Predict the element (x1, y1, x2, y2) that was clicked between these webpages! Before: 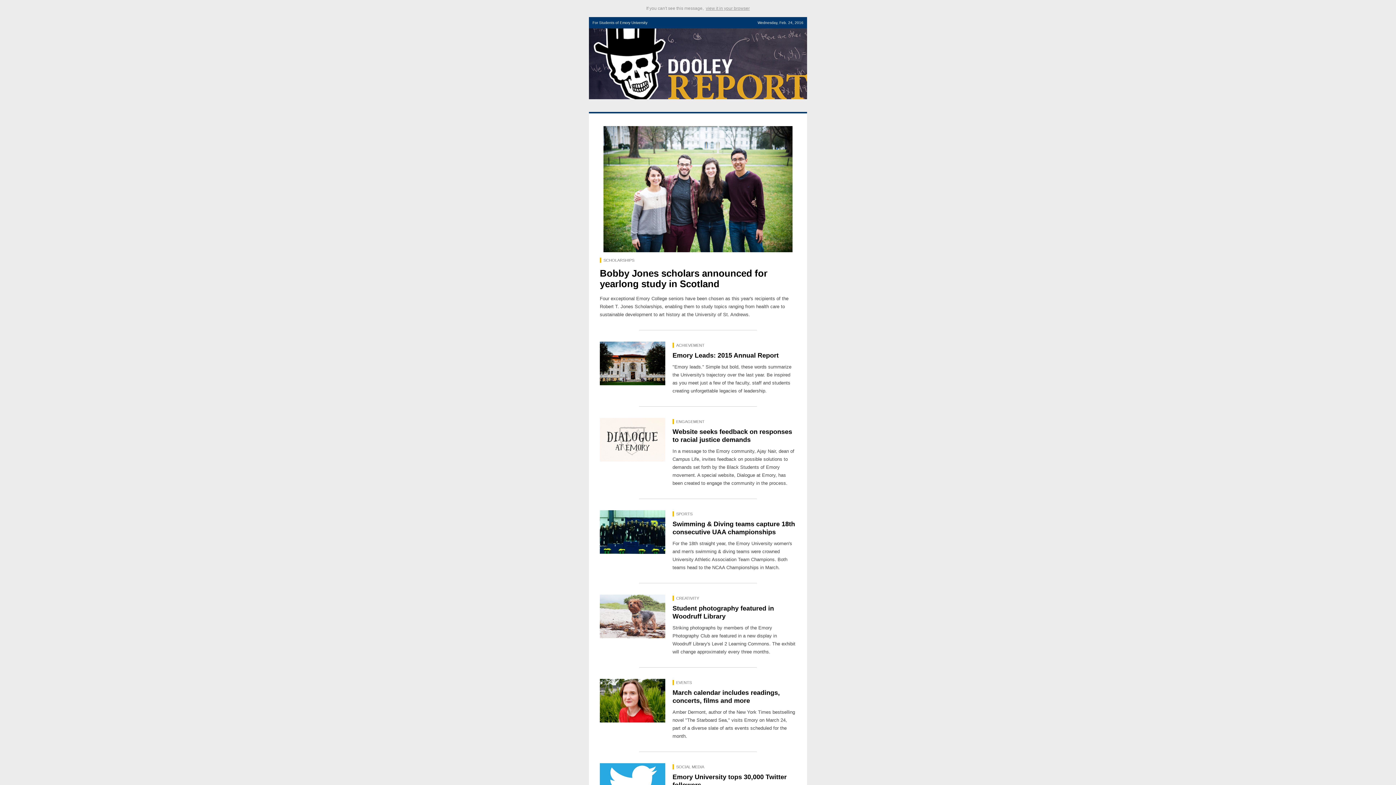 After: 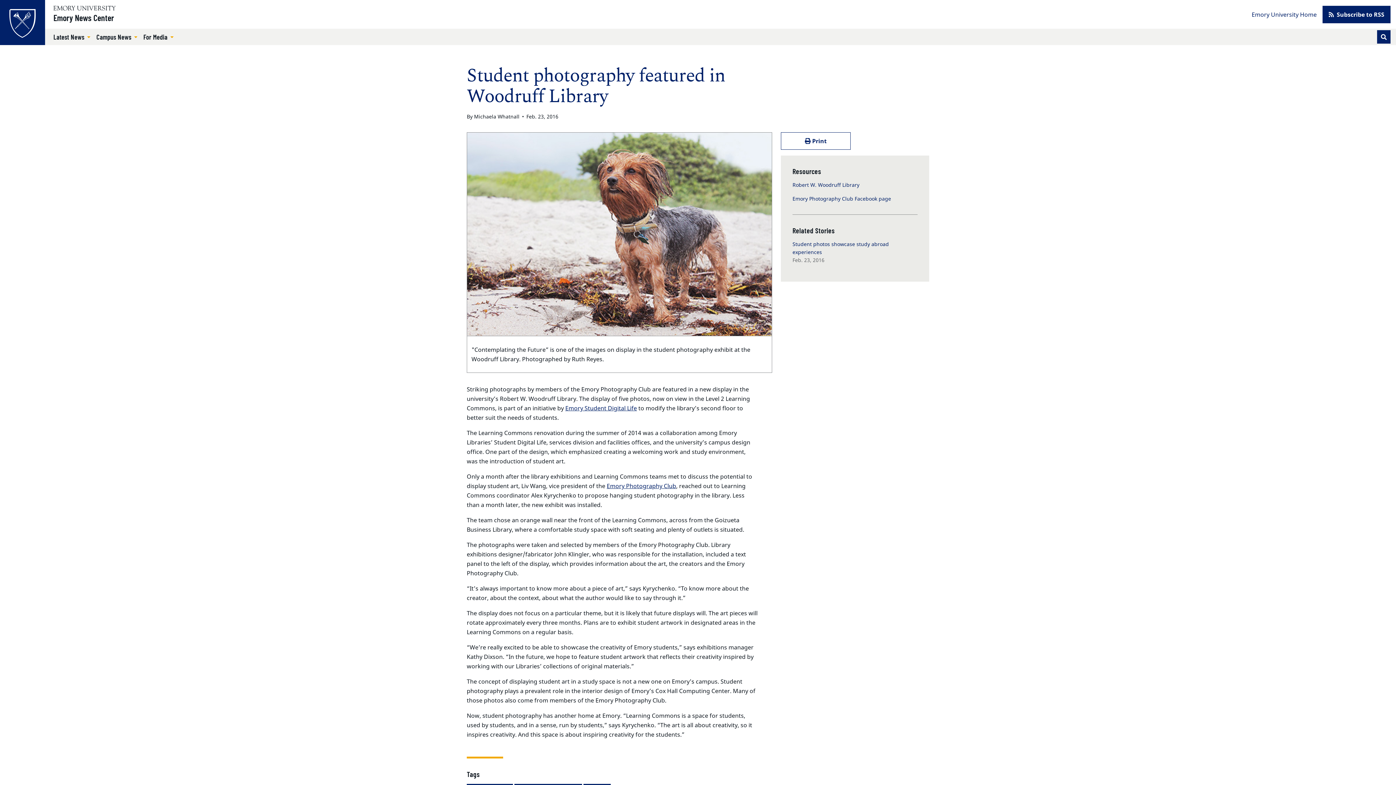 Action: bbox: (600, 594, 665, 638)